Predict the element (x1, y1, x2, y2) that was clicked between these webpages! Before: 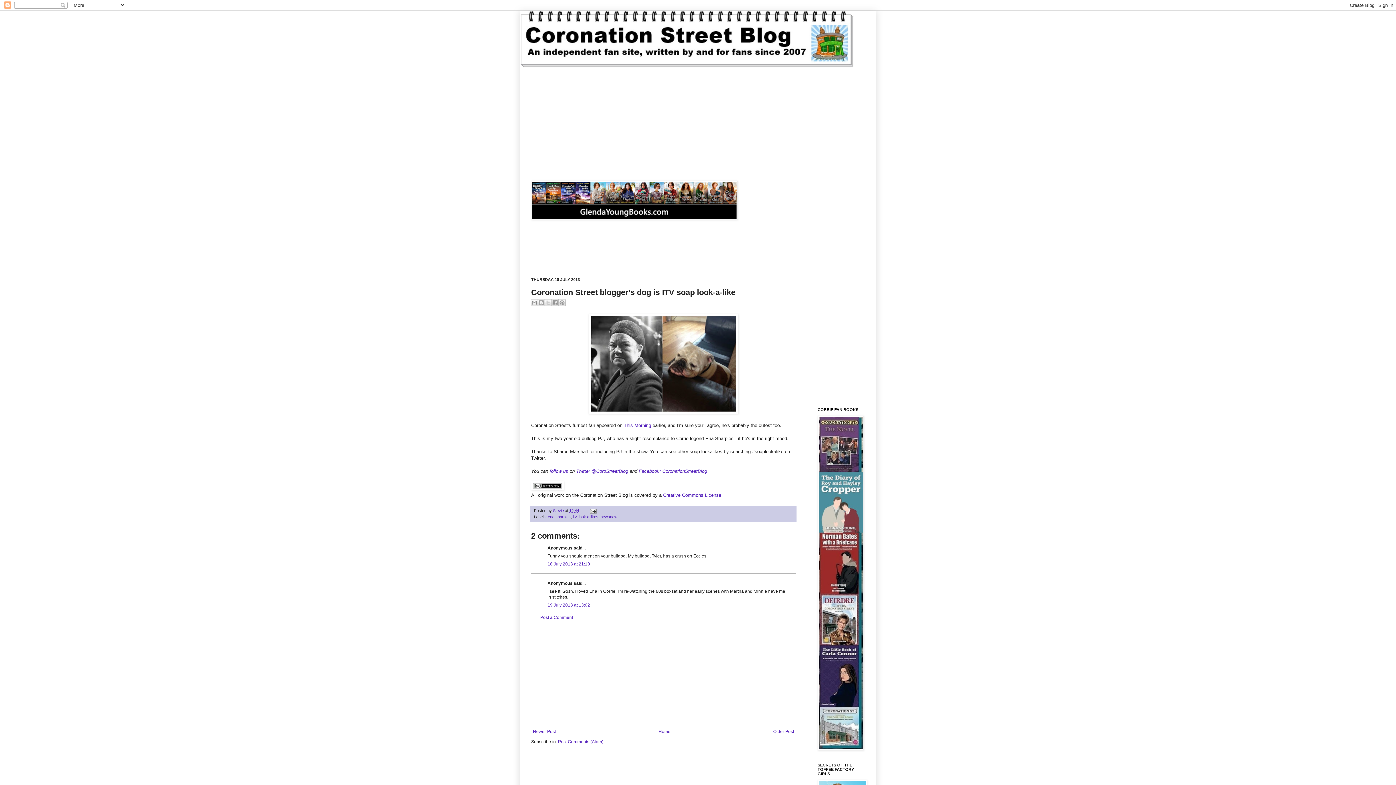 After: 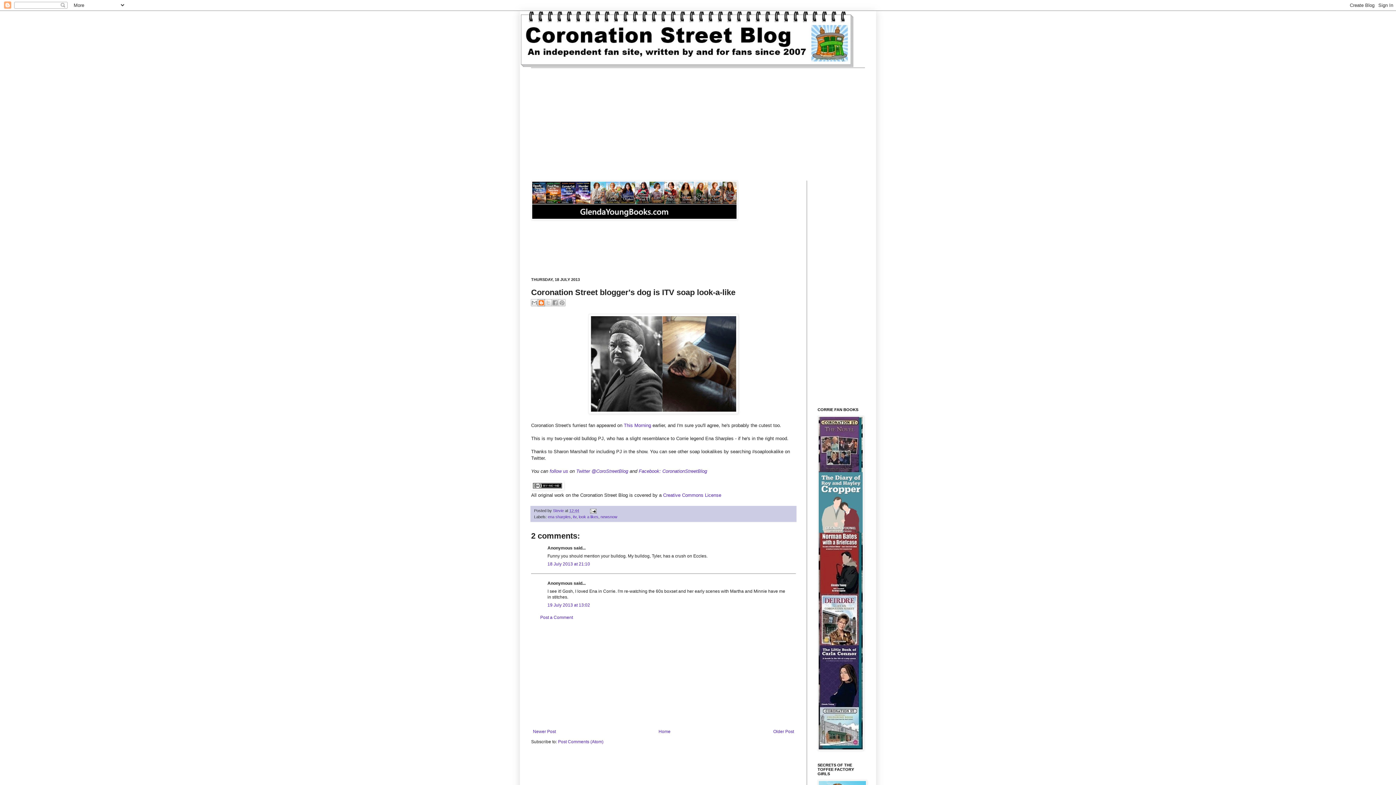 Action: bbox: (537, 299, 545, 306) label: BlogThis!